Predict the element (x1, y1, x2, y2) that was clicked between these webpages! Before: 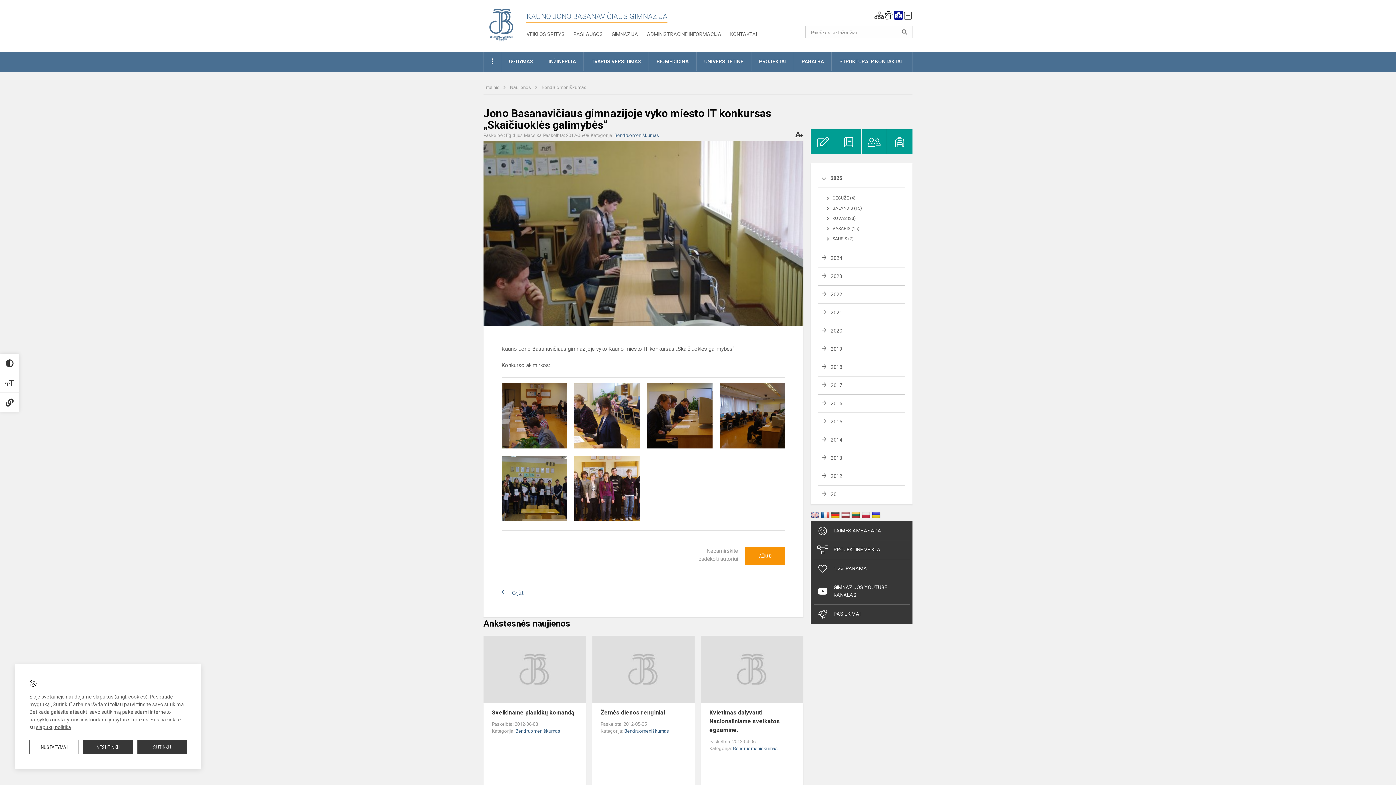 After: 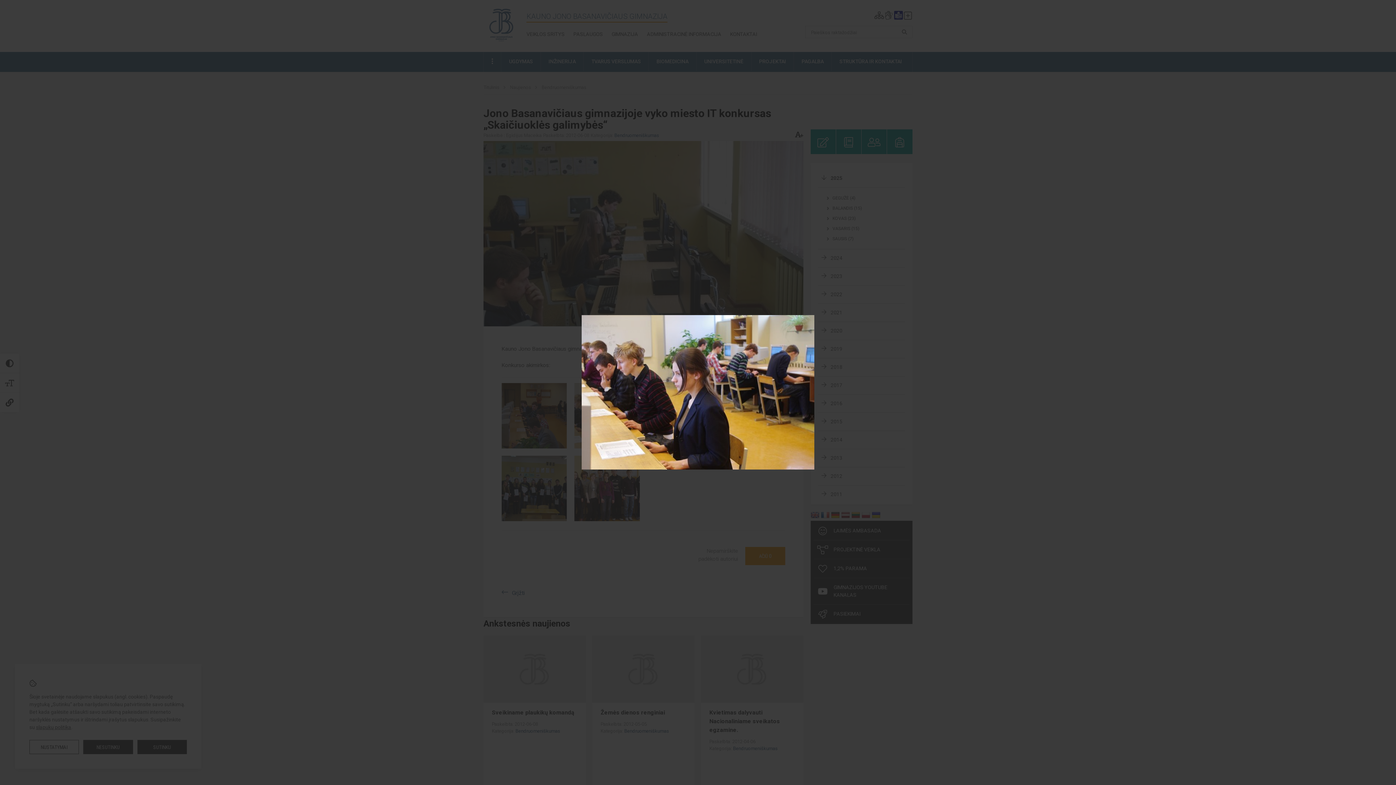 Action: bbox: (574, 383, 639, 448)